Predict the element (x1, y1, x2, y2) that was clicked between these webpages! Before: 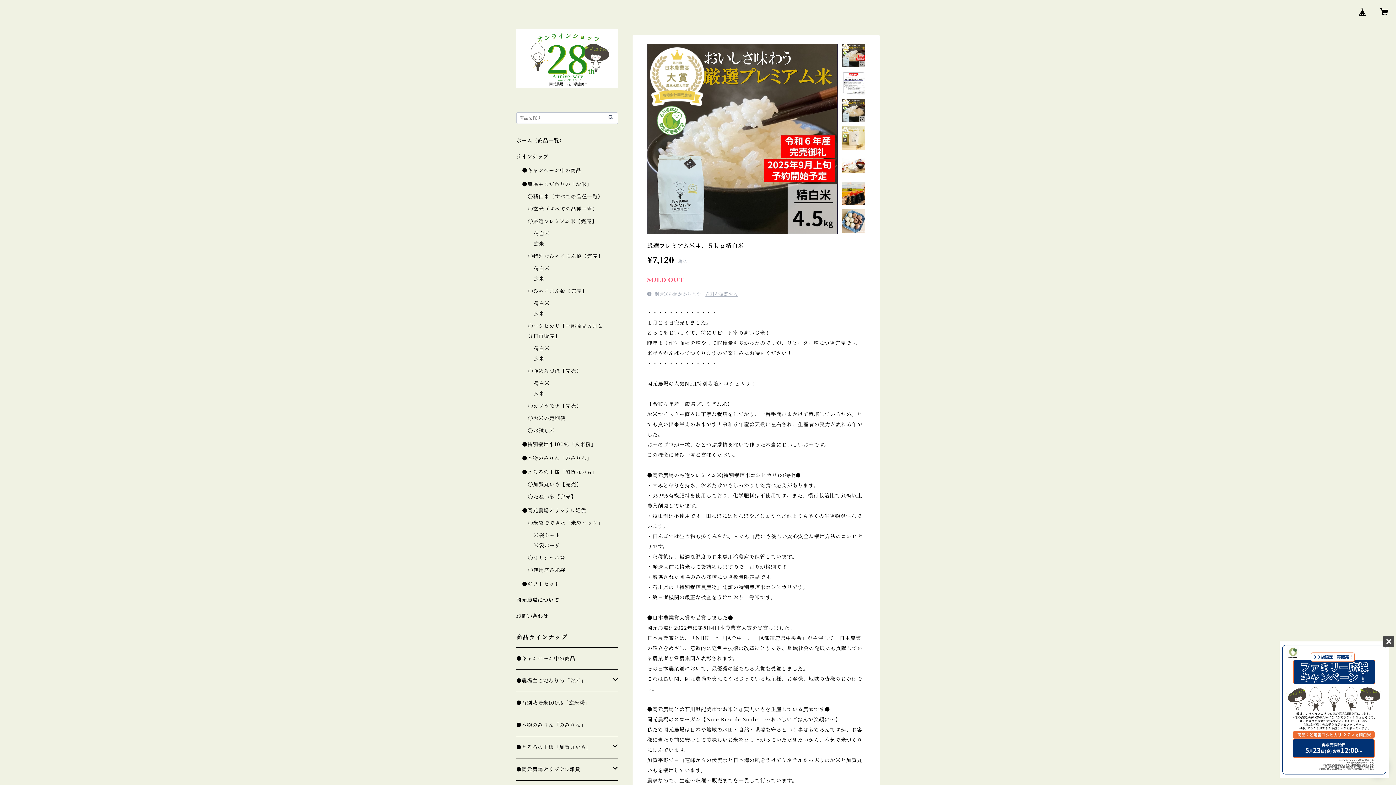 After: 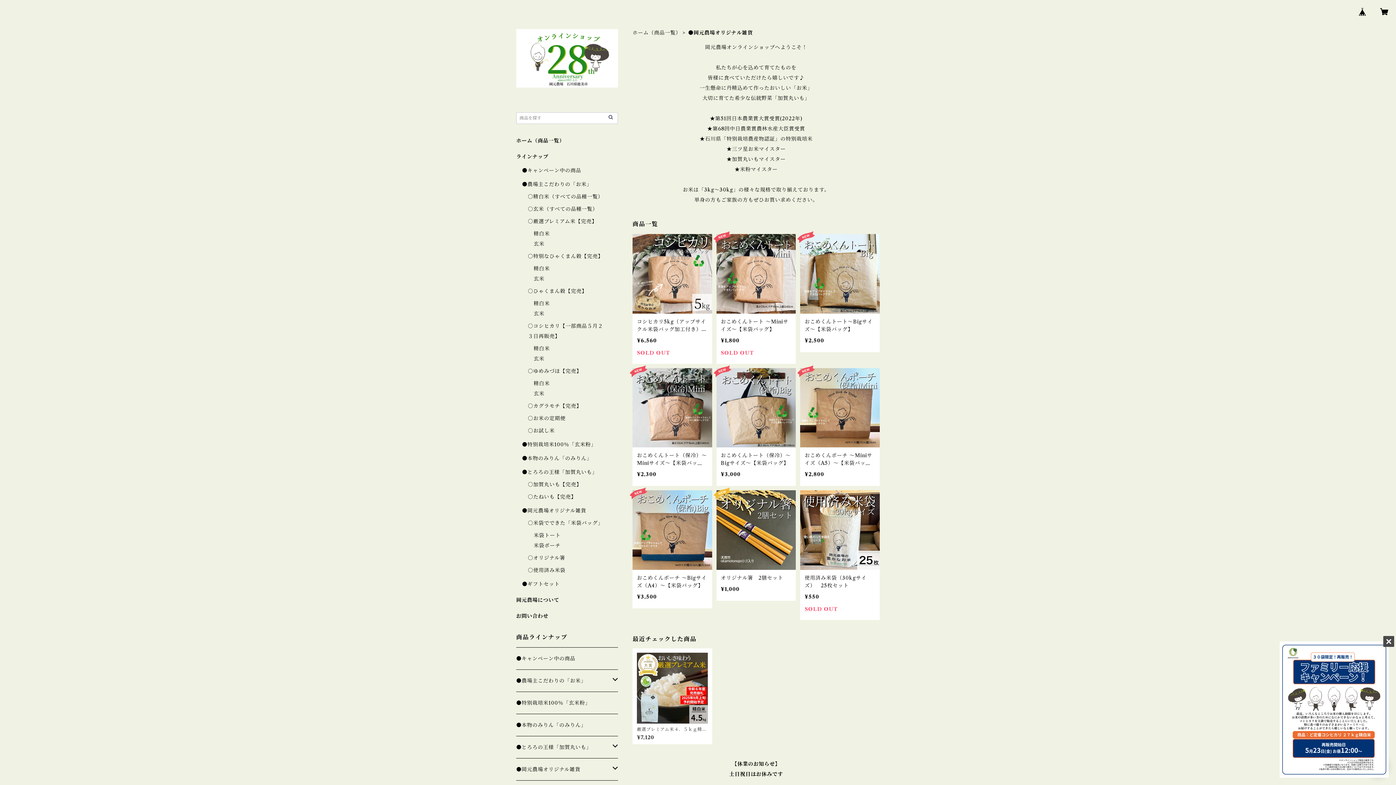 Action: bbox: (516, 758, 612, 780) label: ●岡元農場オリジナル雑貨